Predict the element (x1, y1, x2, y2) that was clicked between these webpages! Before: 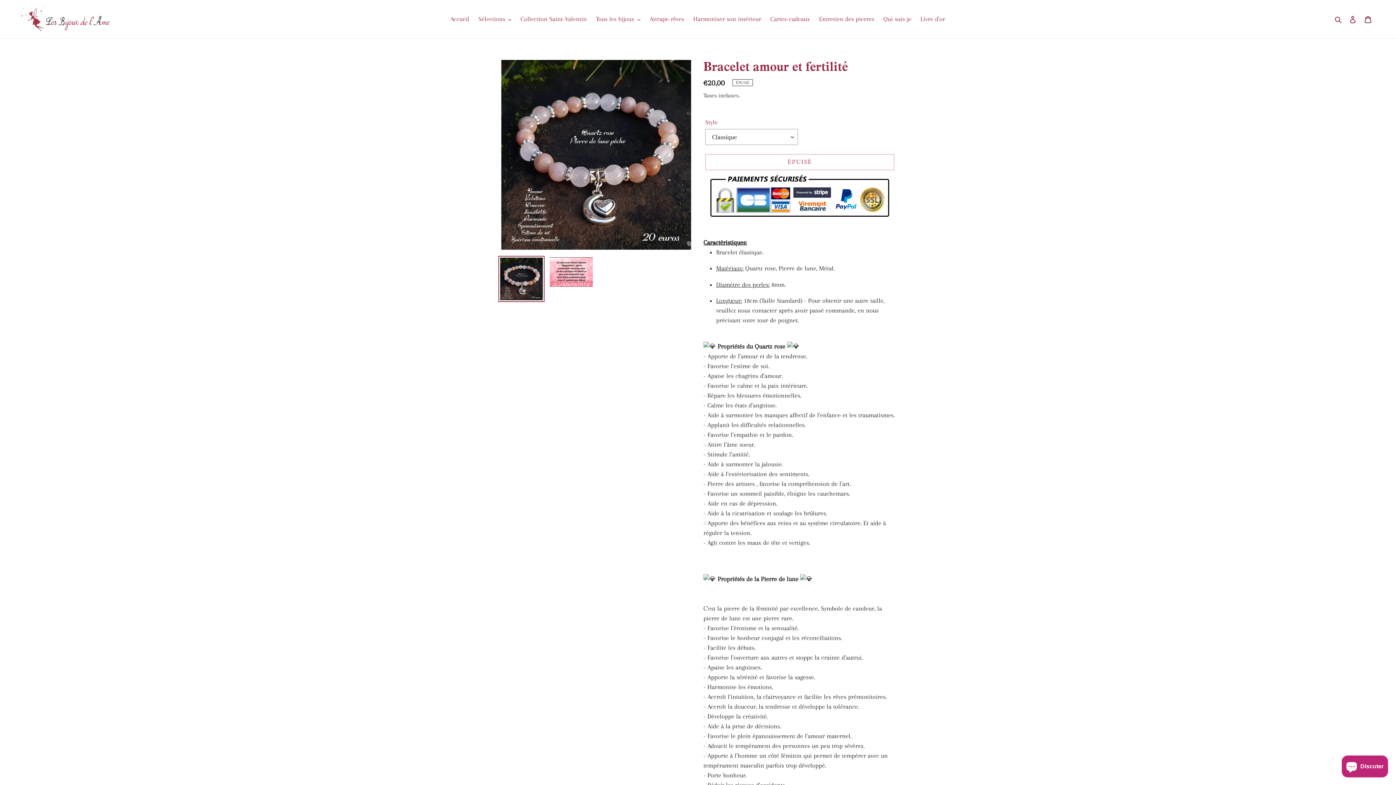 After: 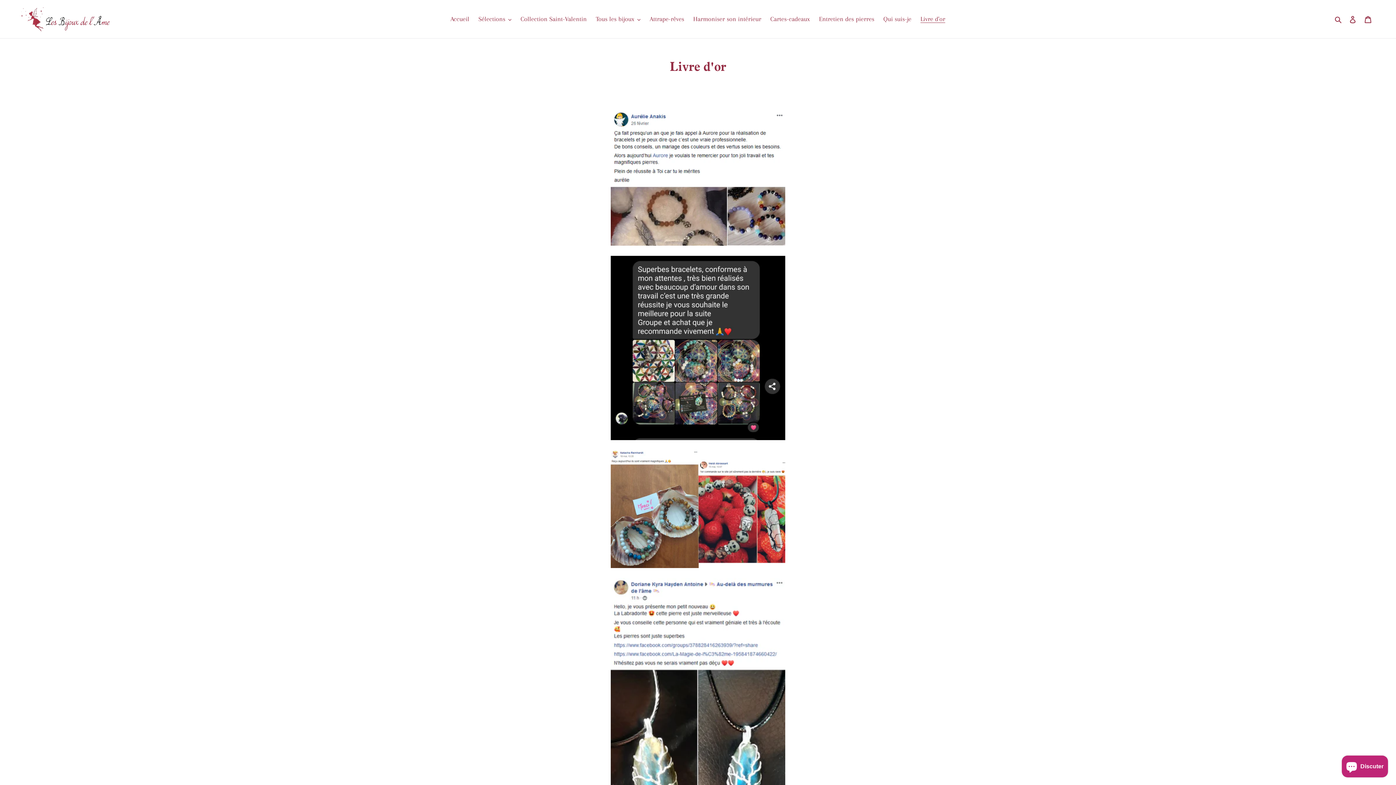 Action: label: Livre d'or bbox: (917, 13, 949, 25)